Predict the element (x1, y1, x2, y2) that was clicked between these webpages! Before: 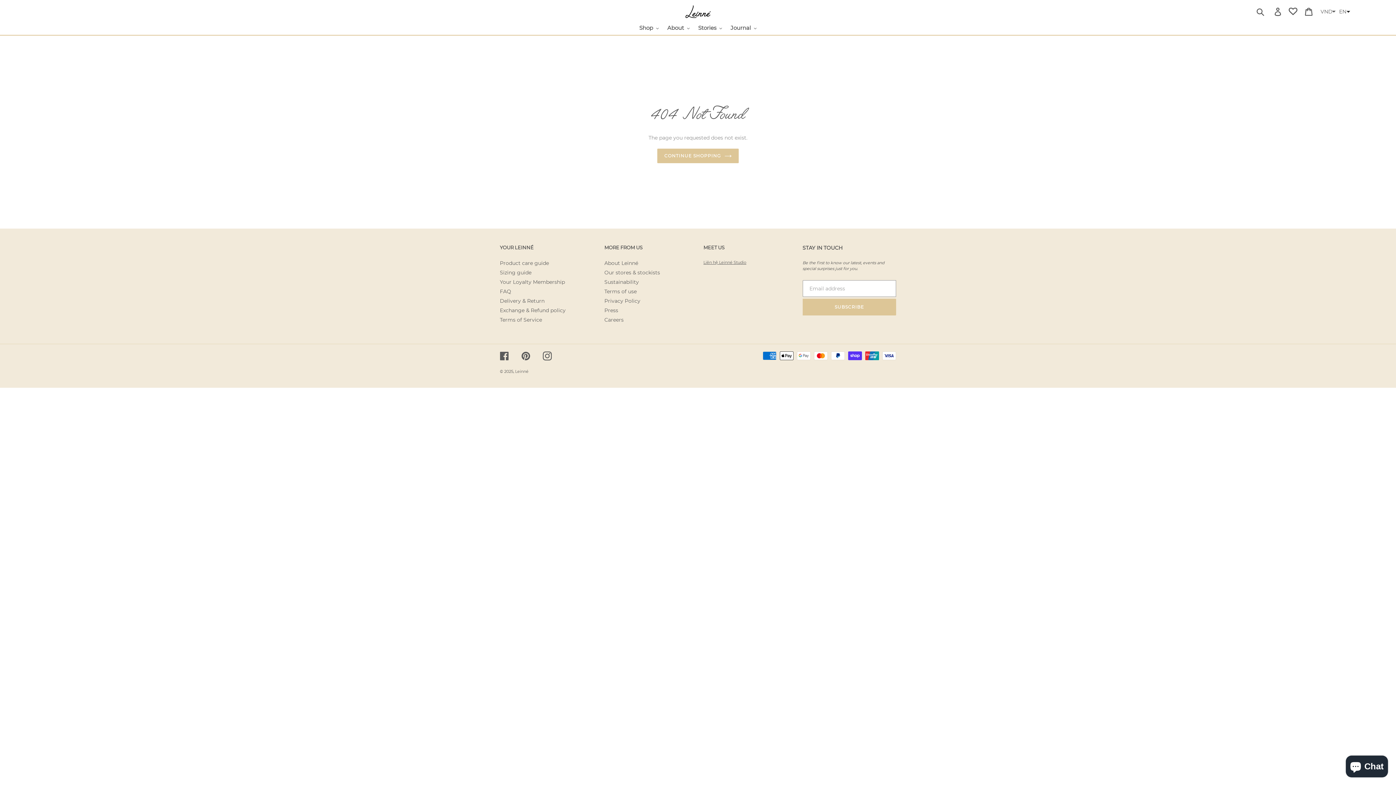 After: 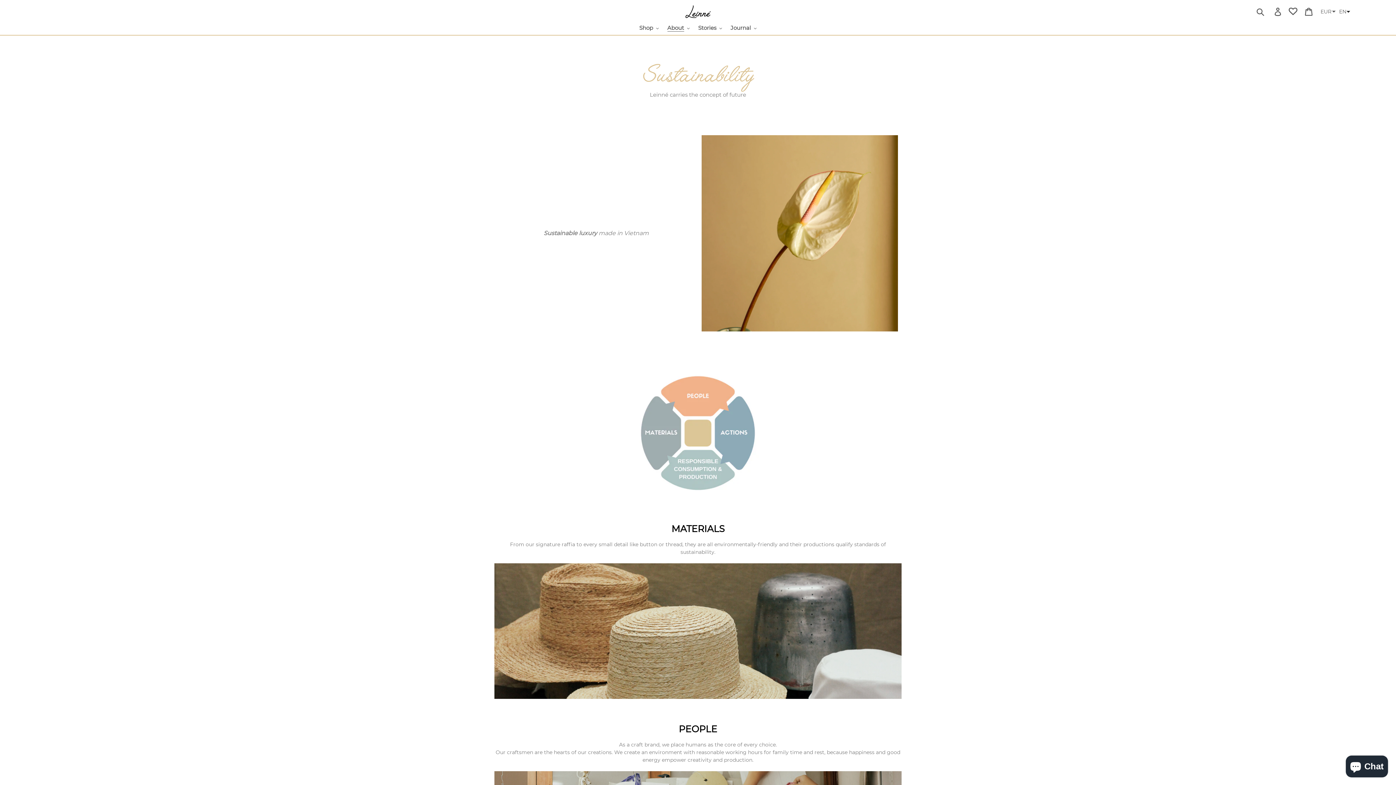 Action: bbox: (604, 278, 639, 285) label: Sustainability